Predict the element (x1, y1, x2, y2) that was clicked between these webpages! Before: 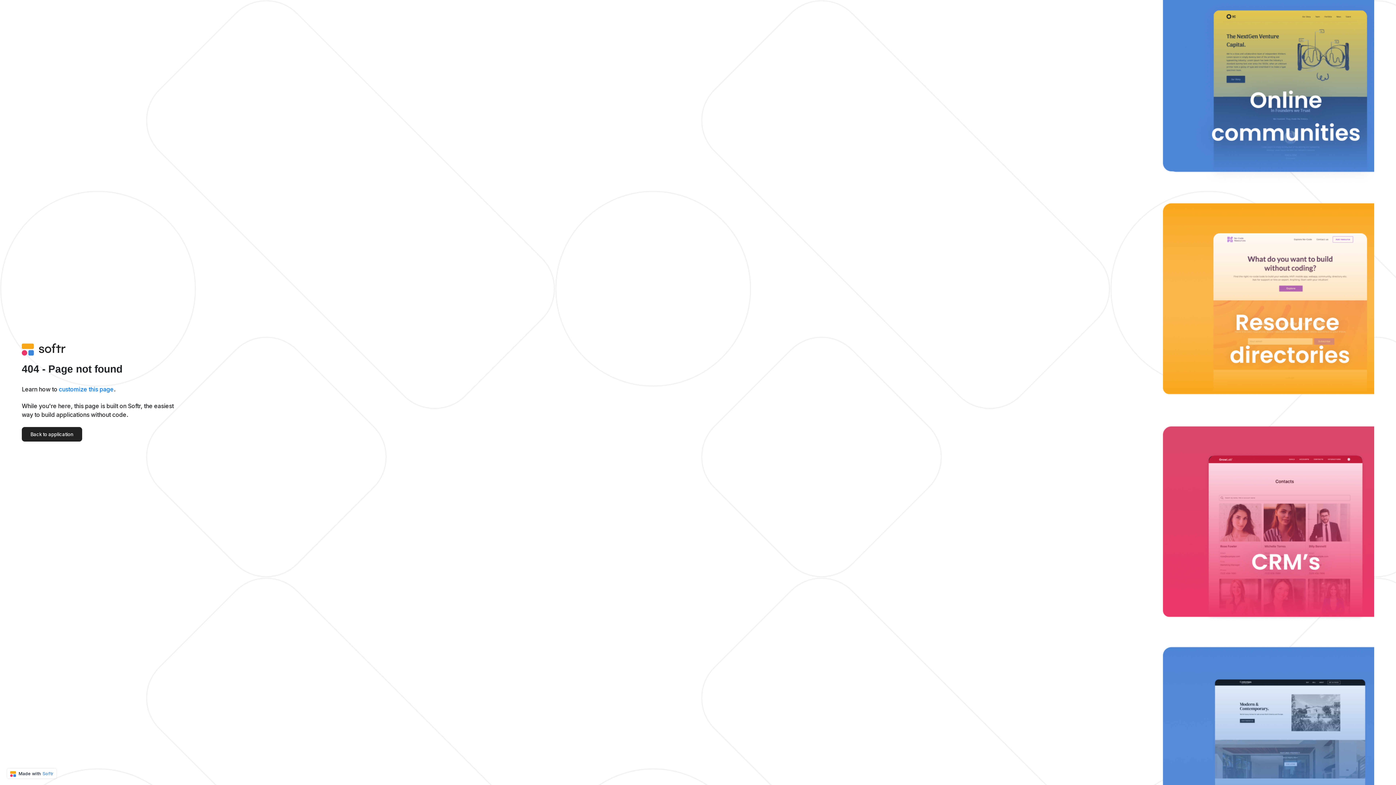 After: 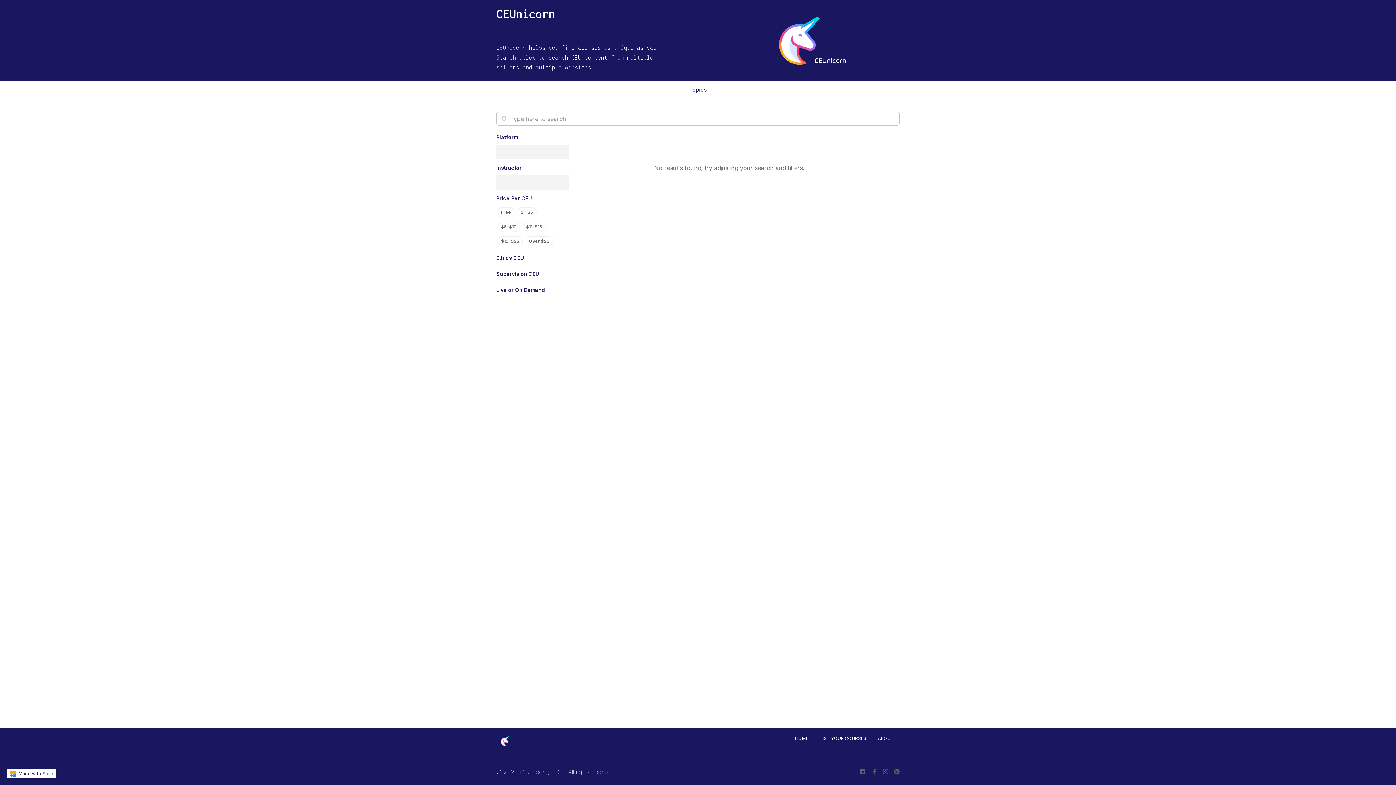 Action: label: Back to application bbox: (21, 427, 82, 441)